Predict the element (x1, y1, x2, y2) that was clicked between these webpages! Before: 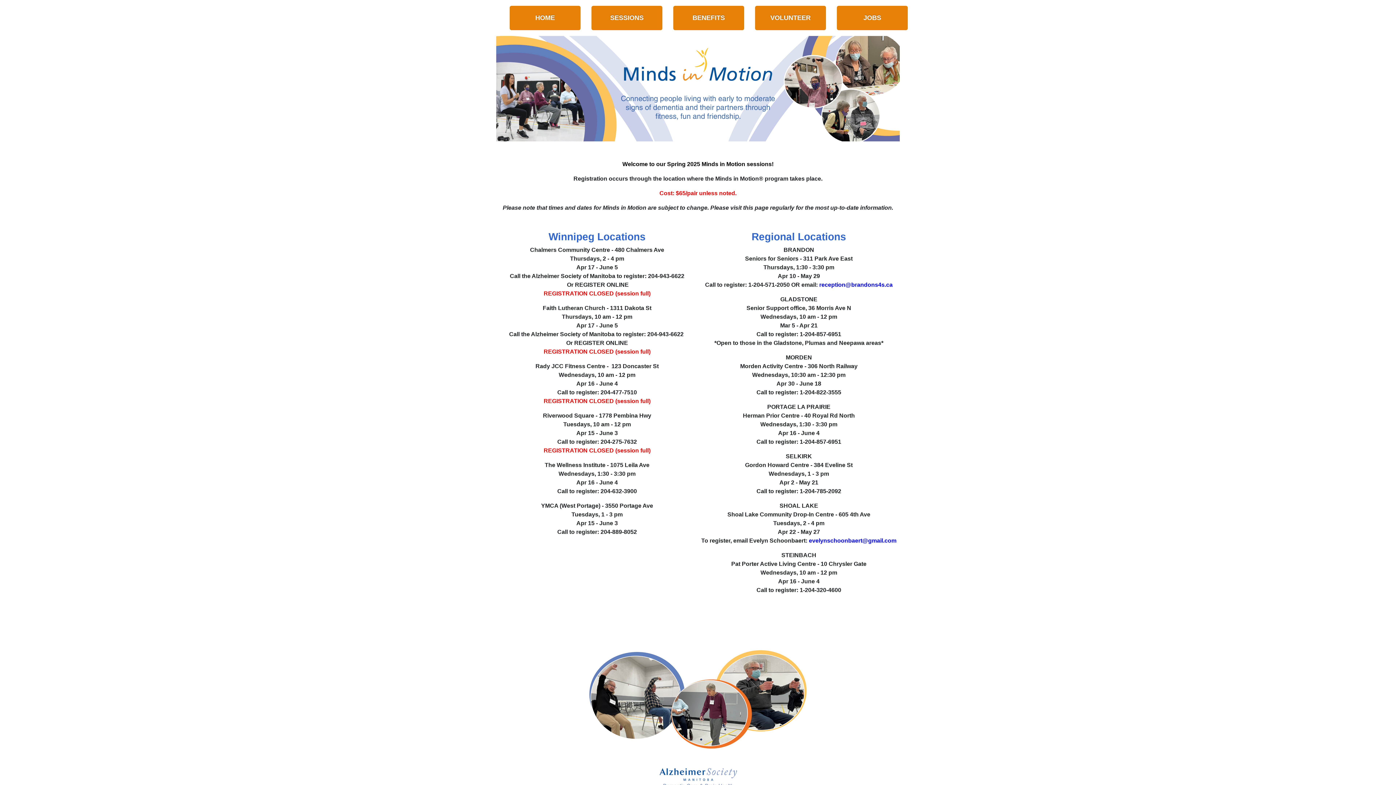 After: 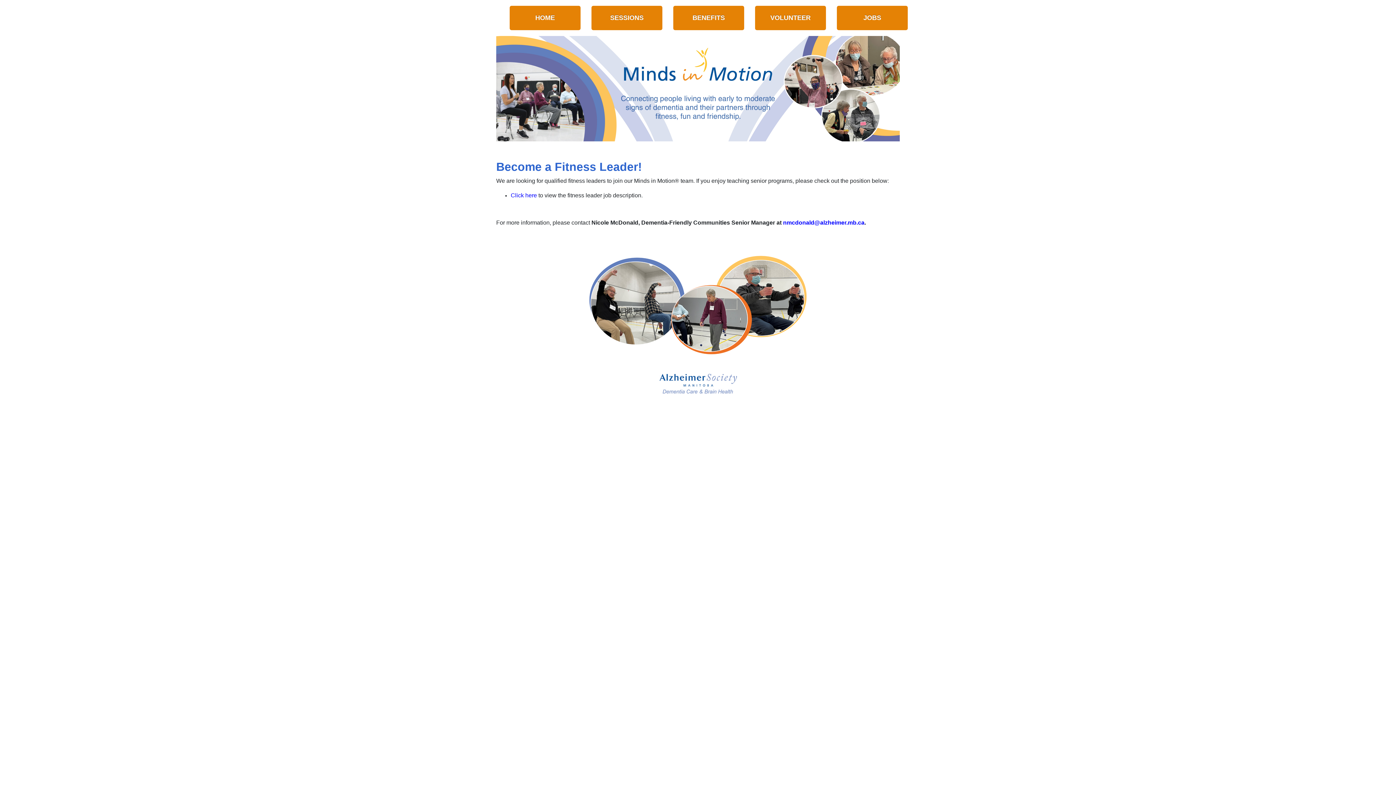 Action: bbox: (837, 5, 908, 30) label: JOBS